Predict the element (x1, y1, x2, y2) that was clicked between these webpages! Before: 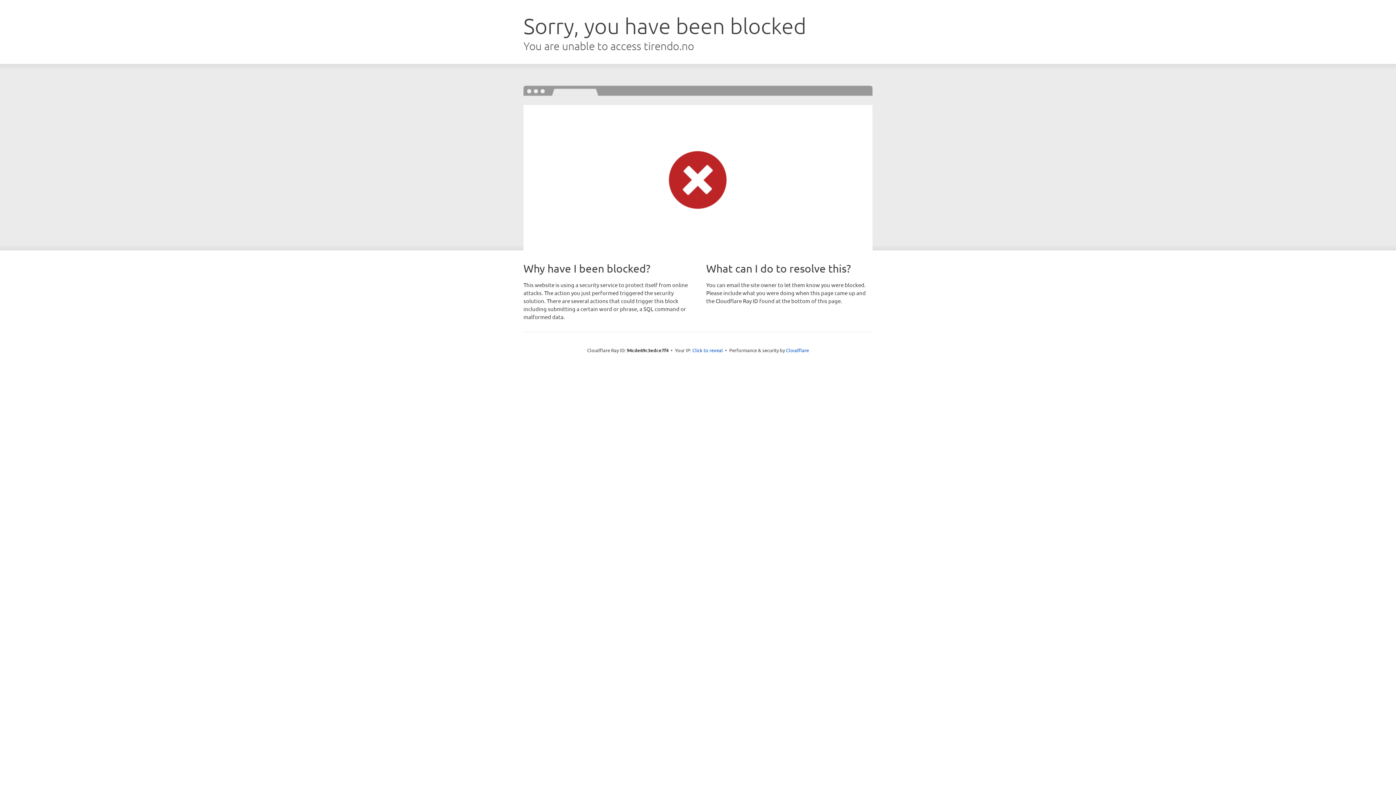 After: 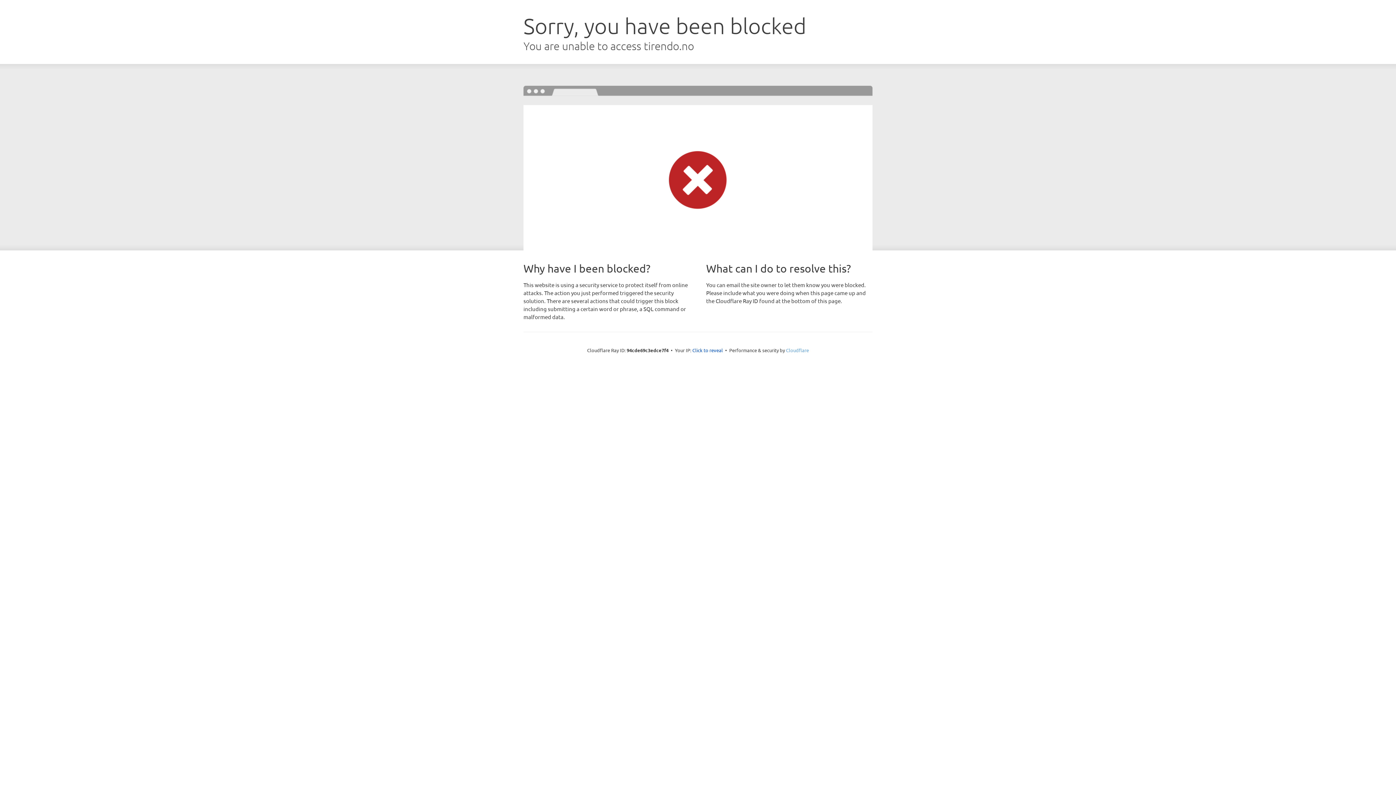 Action: bbox: (786, 347, 809, 353) label: Cloudflare